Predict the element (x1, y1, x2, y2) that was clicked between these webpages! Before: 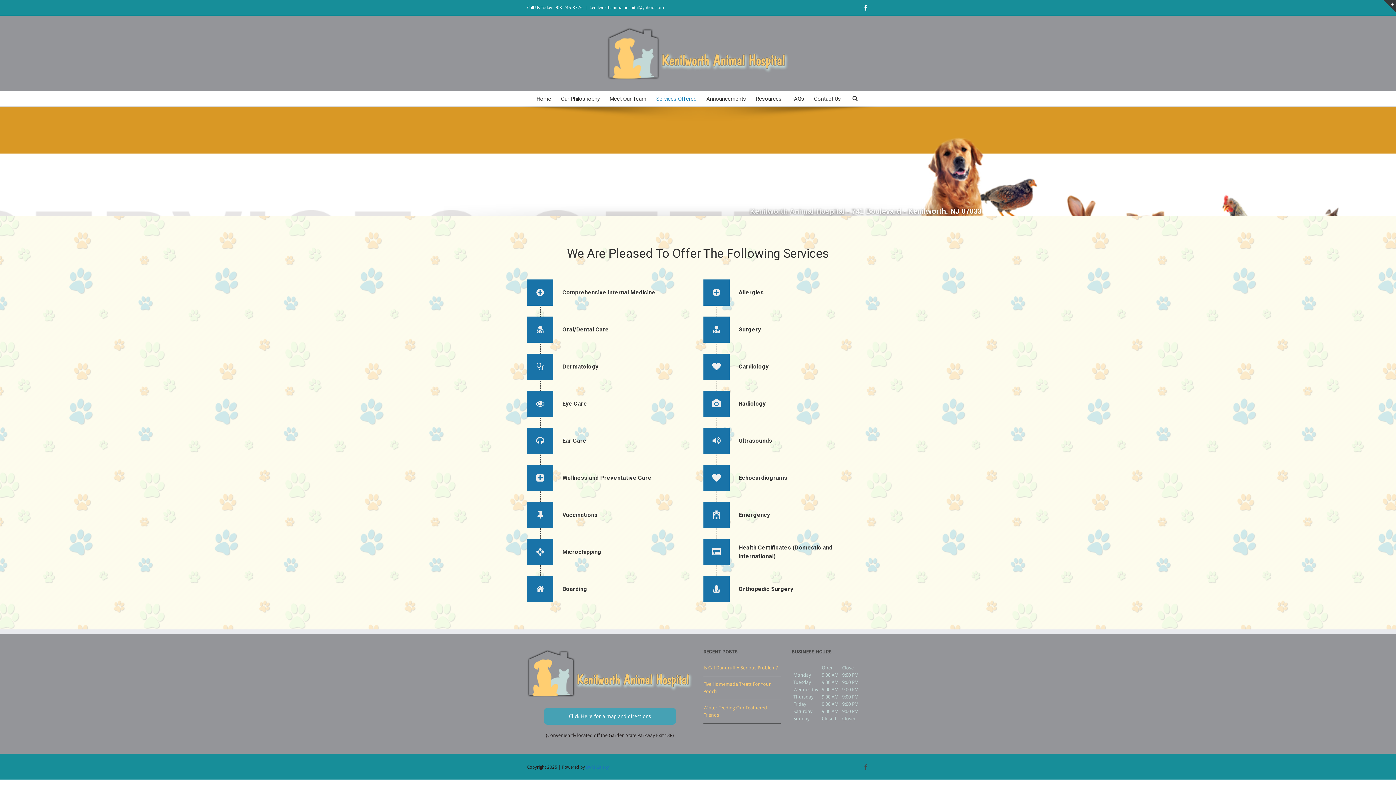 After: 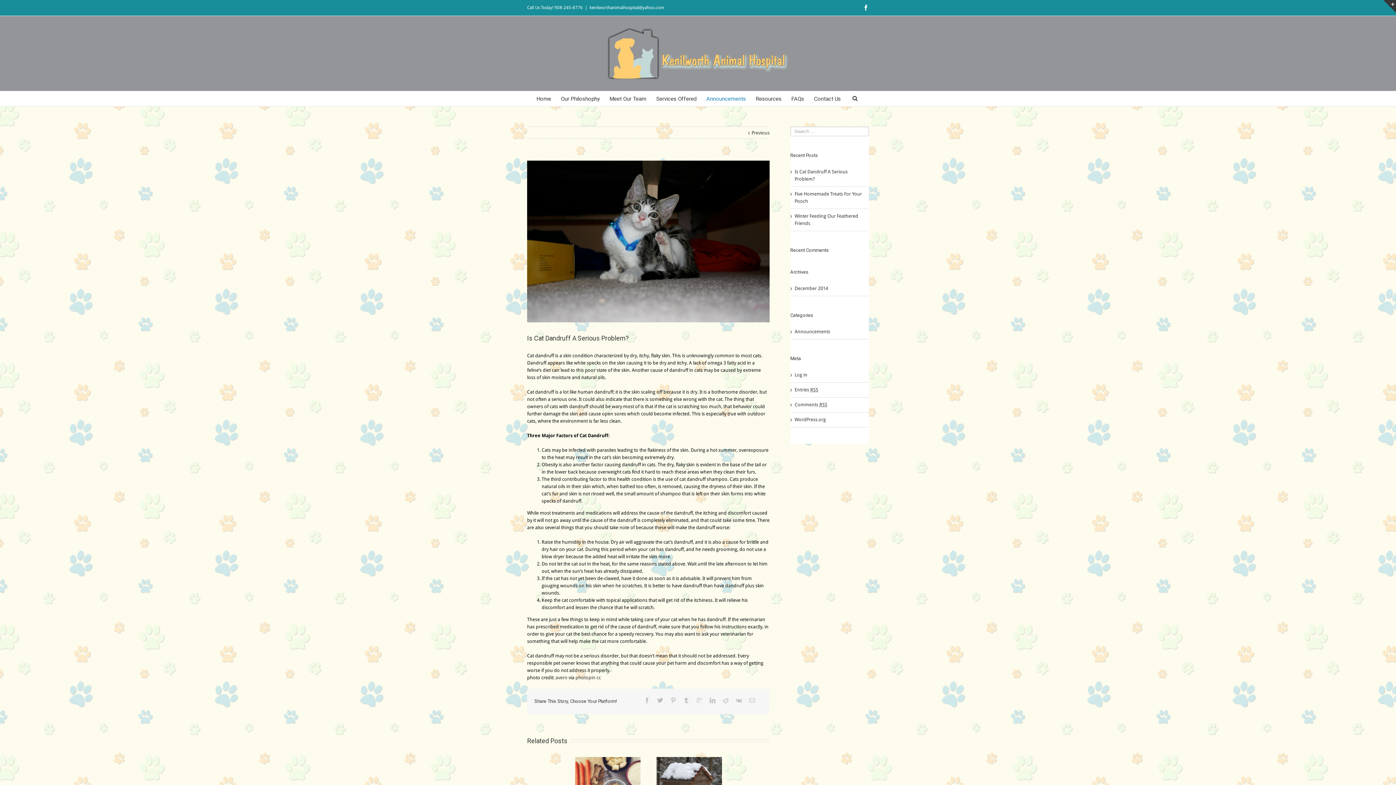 Action: bbox: (703, 664, 780, 671) label: Is Cat Dandruff A Serious Problem?